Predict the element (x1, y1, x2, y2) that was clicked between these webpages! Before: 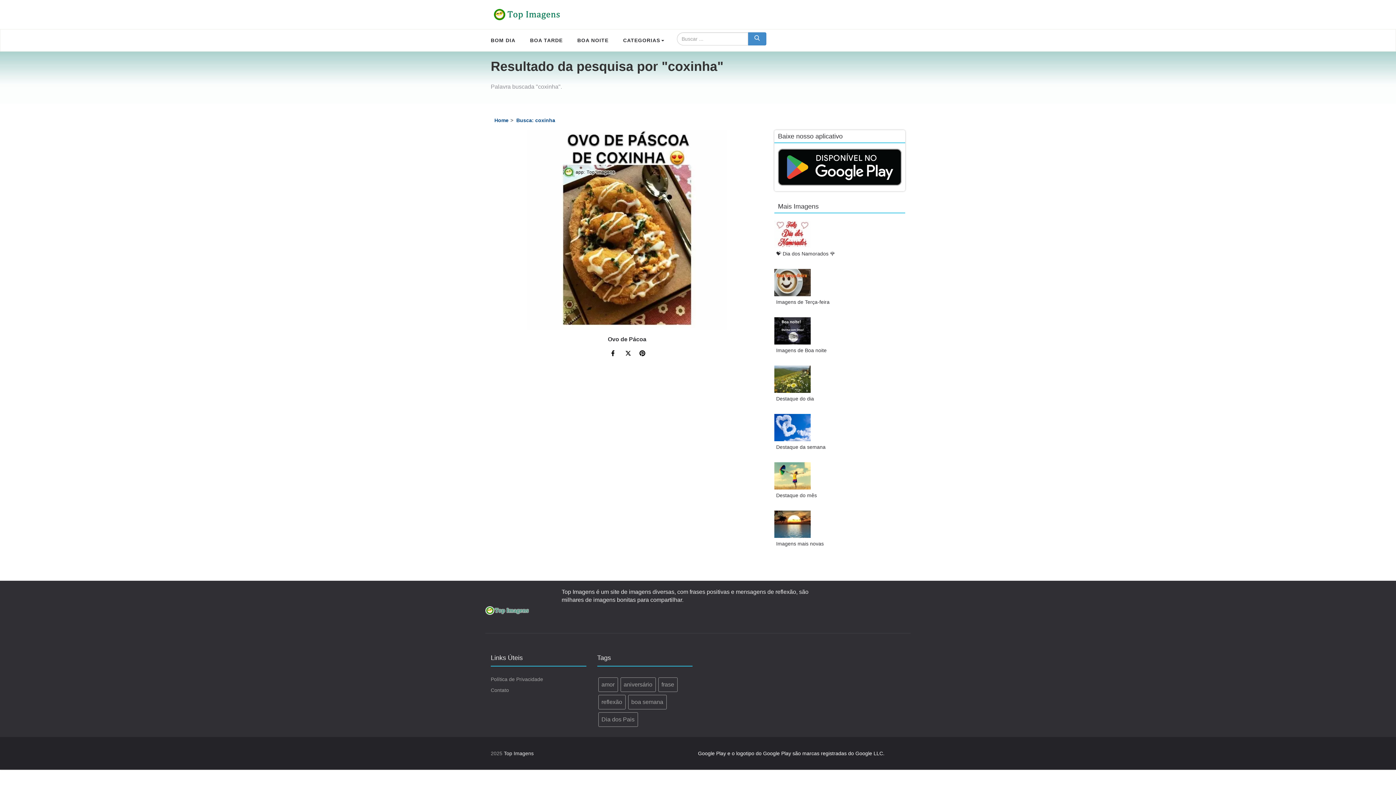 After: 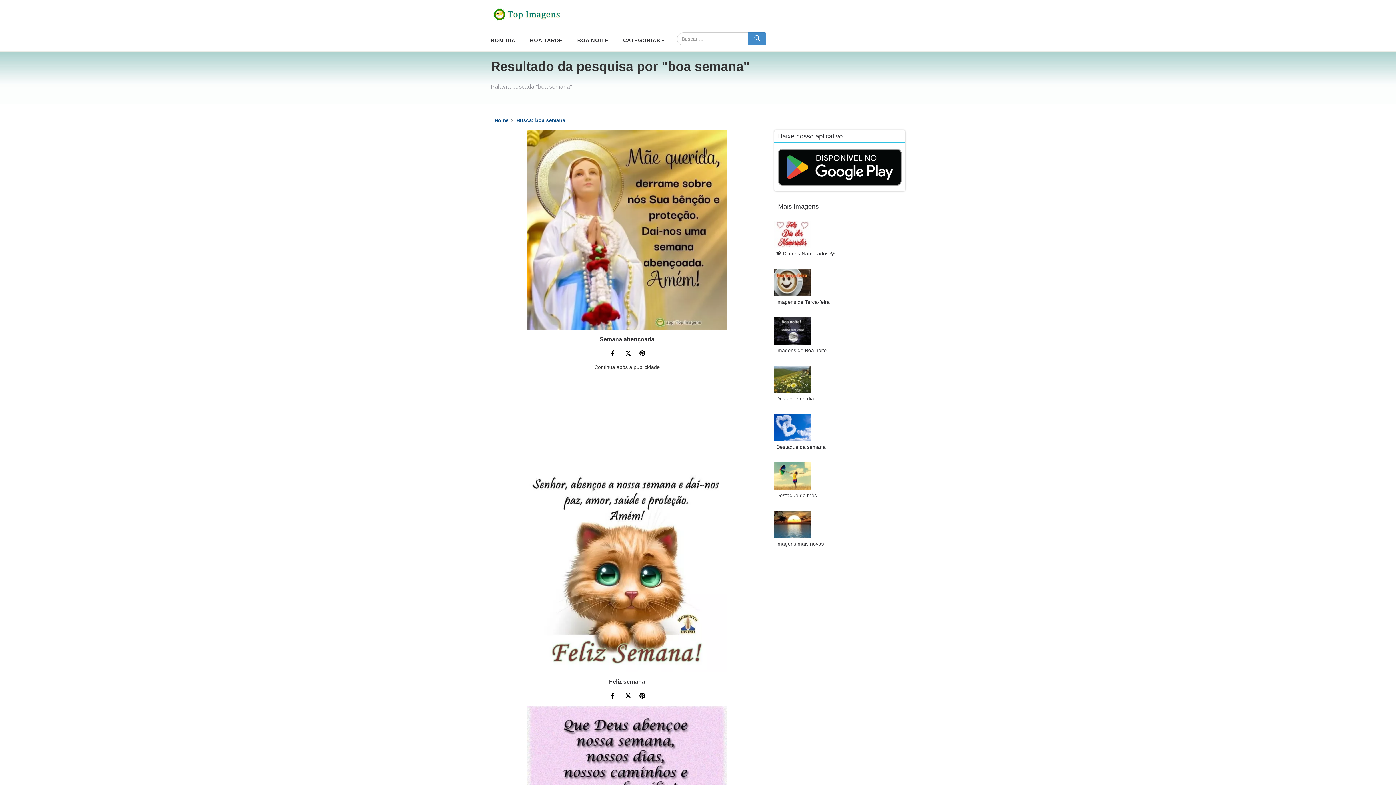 Action: label: boa semana bbox: (628, 695, 666, 709)